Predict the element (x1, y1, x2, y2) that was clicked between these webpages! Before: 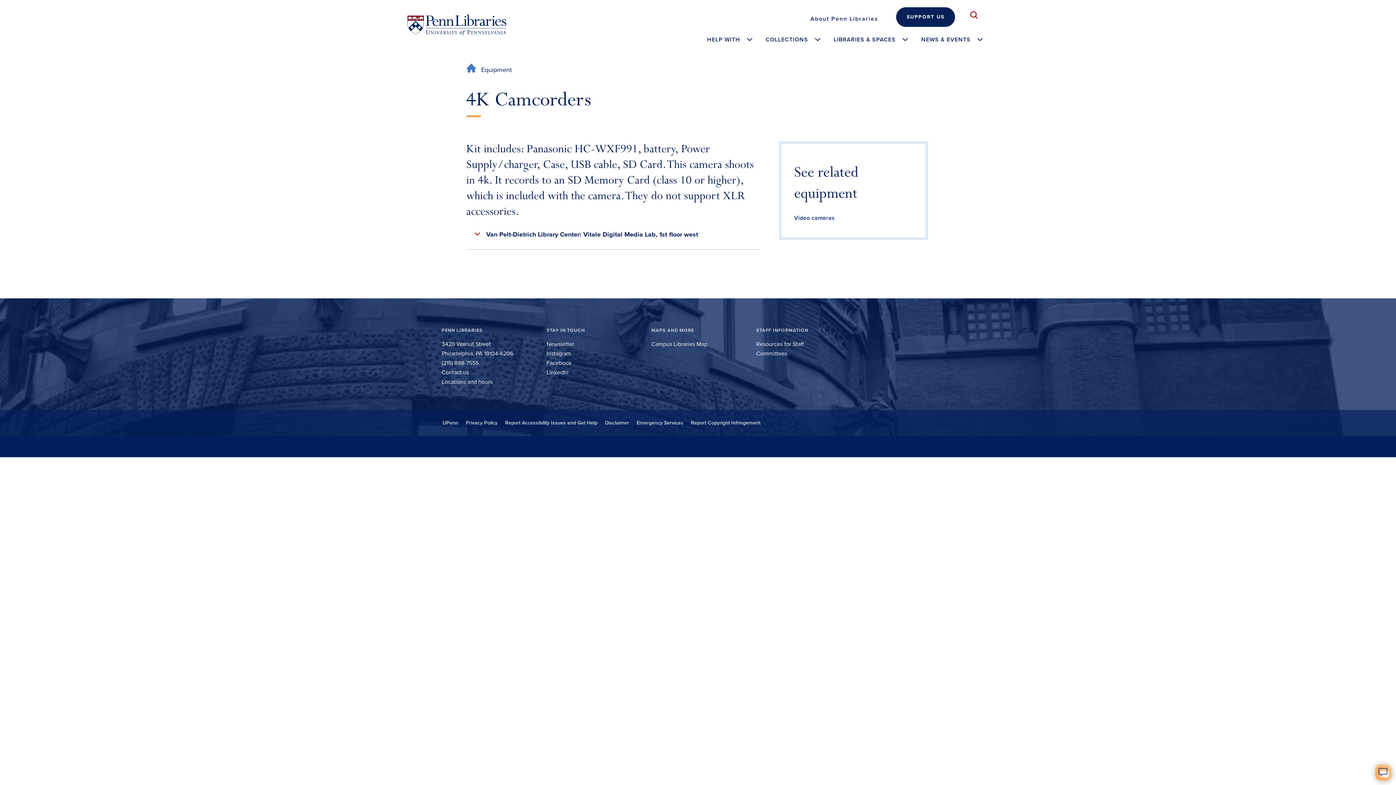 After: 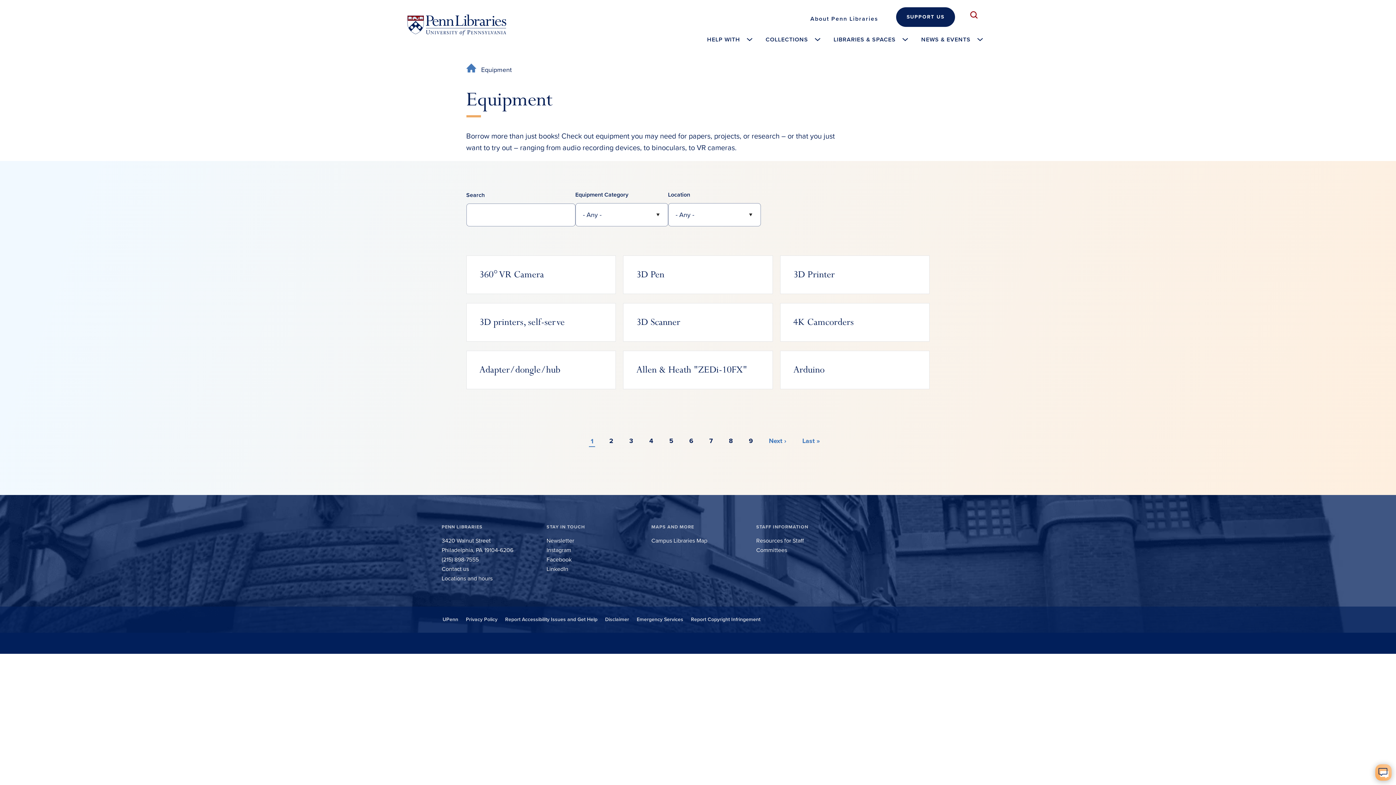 Action: label: Equipment bbox: (481, 65, 511, 73)